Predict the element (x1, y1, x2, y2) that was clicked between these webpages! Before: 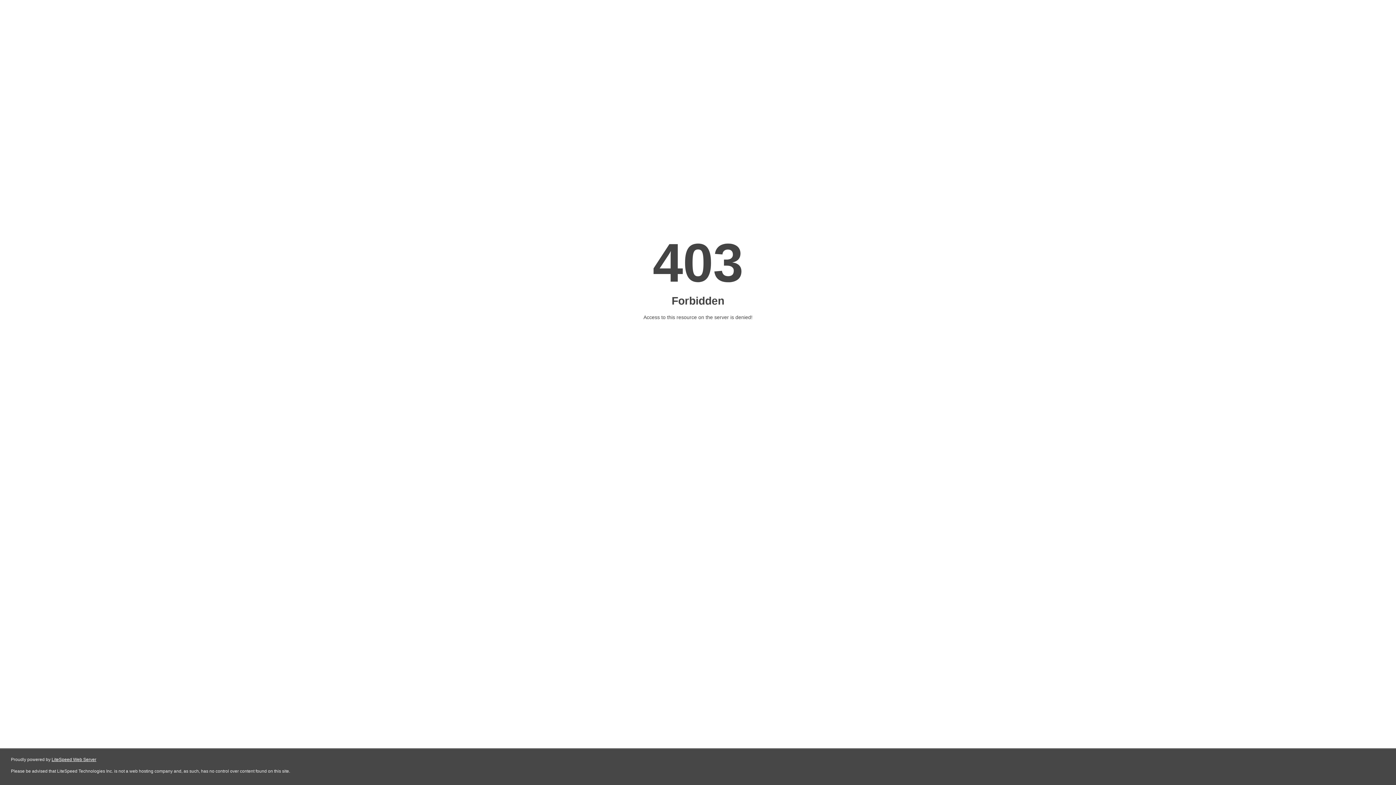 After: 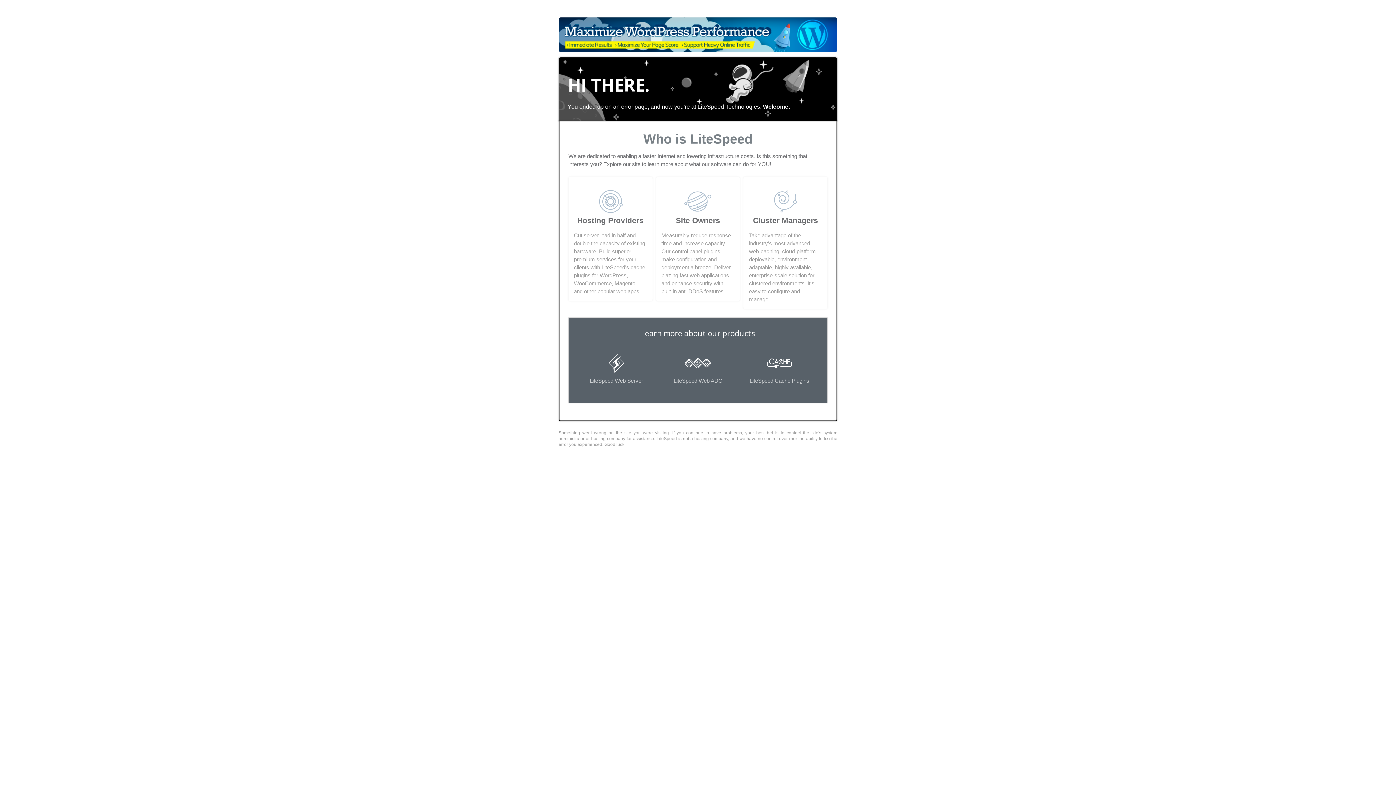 Action: label: LiteSpeed Web Server bbox: (51, 757, 96, 762)